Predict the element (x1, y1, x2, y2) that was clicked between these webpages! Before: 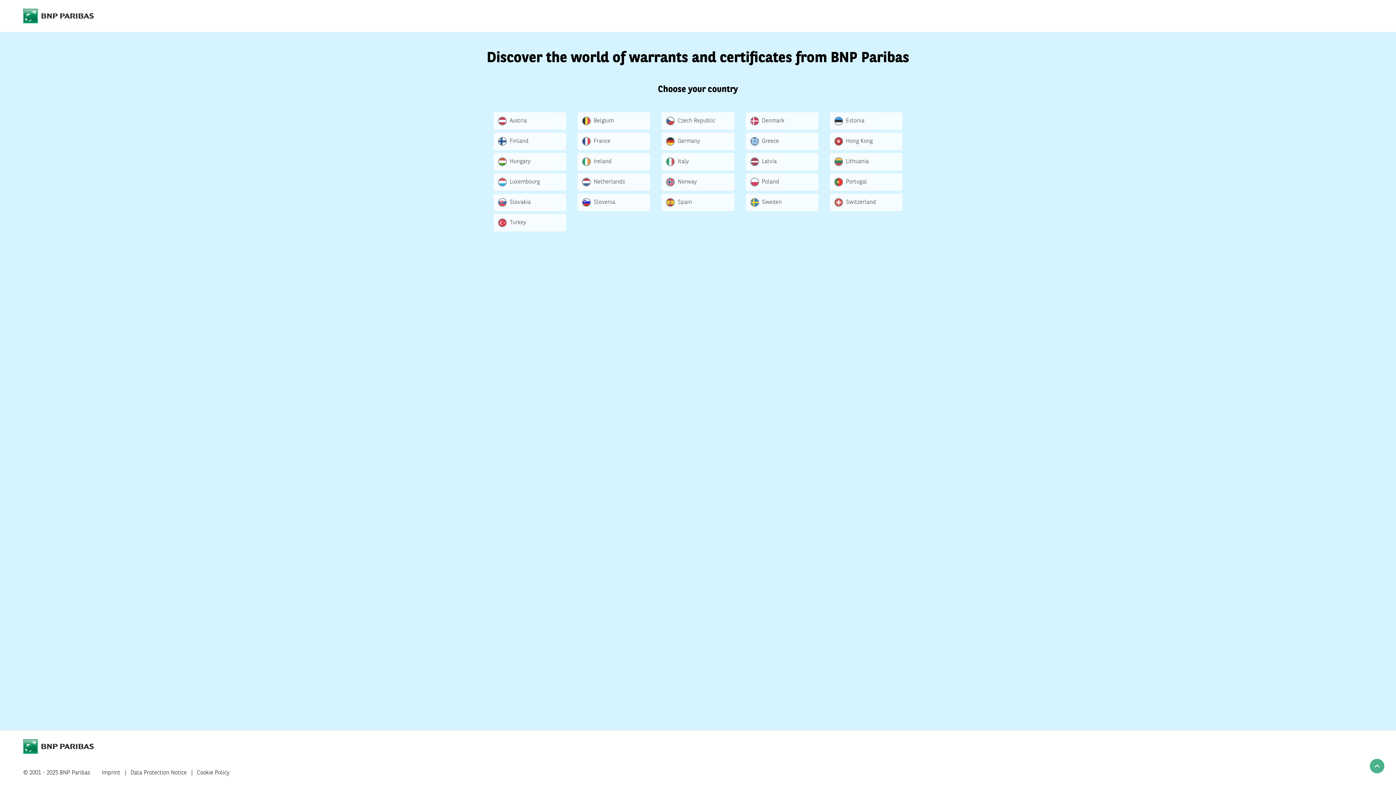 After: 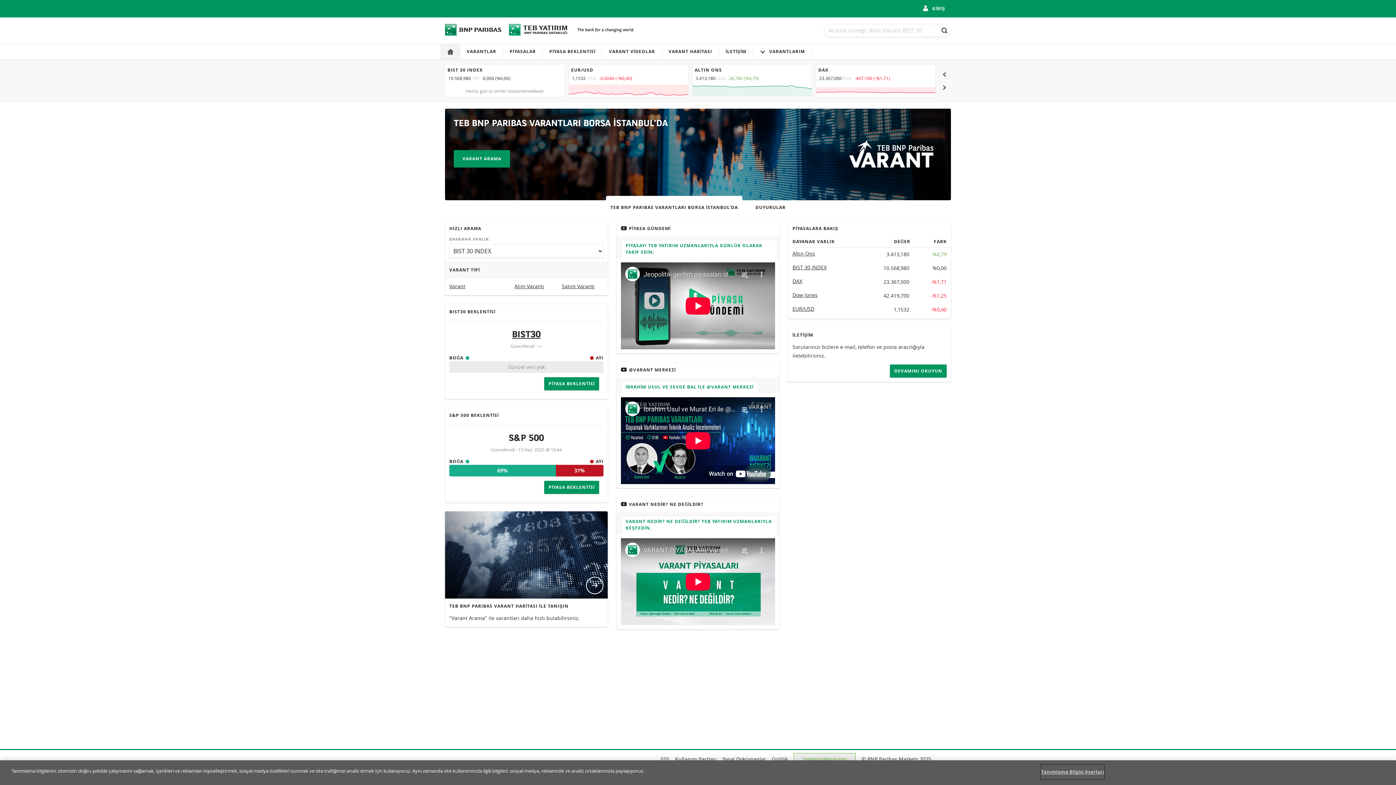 Action: label: Turkey bbox: (493, 214, 566, 231)